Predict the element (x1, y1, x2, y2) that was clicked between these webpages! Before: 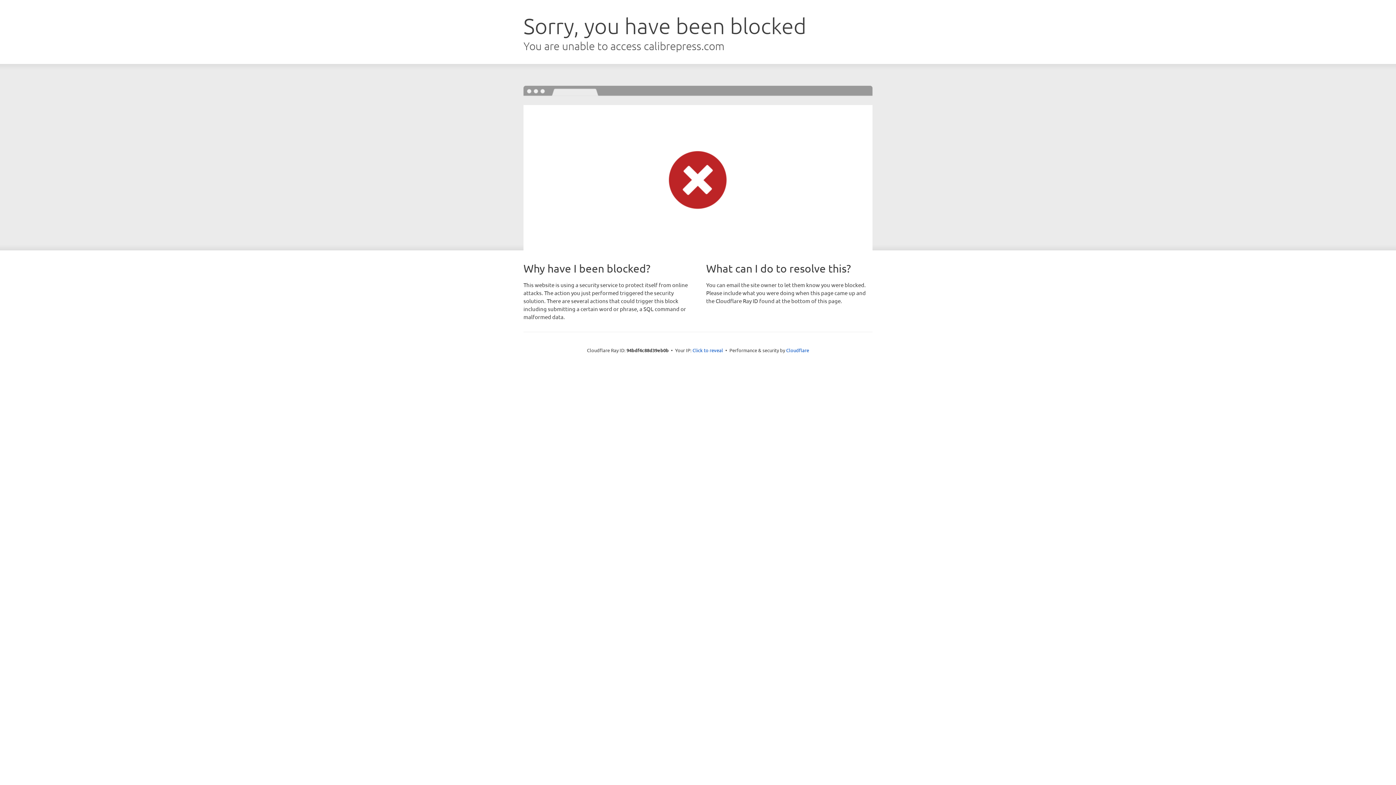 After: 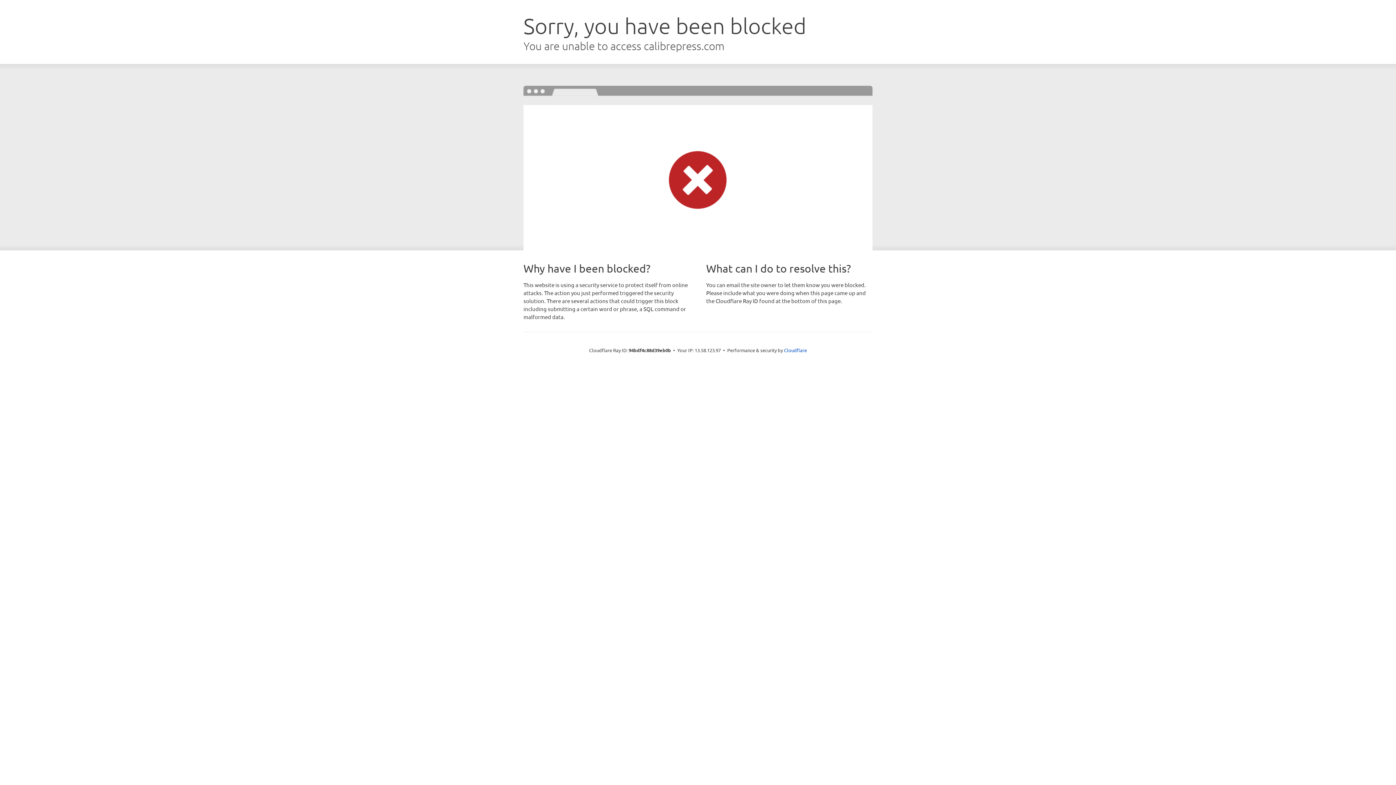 Action: bbox: (692, 346, 723, 353) label: Click to reveal